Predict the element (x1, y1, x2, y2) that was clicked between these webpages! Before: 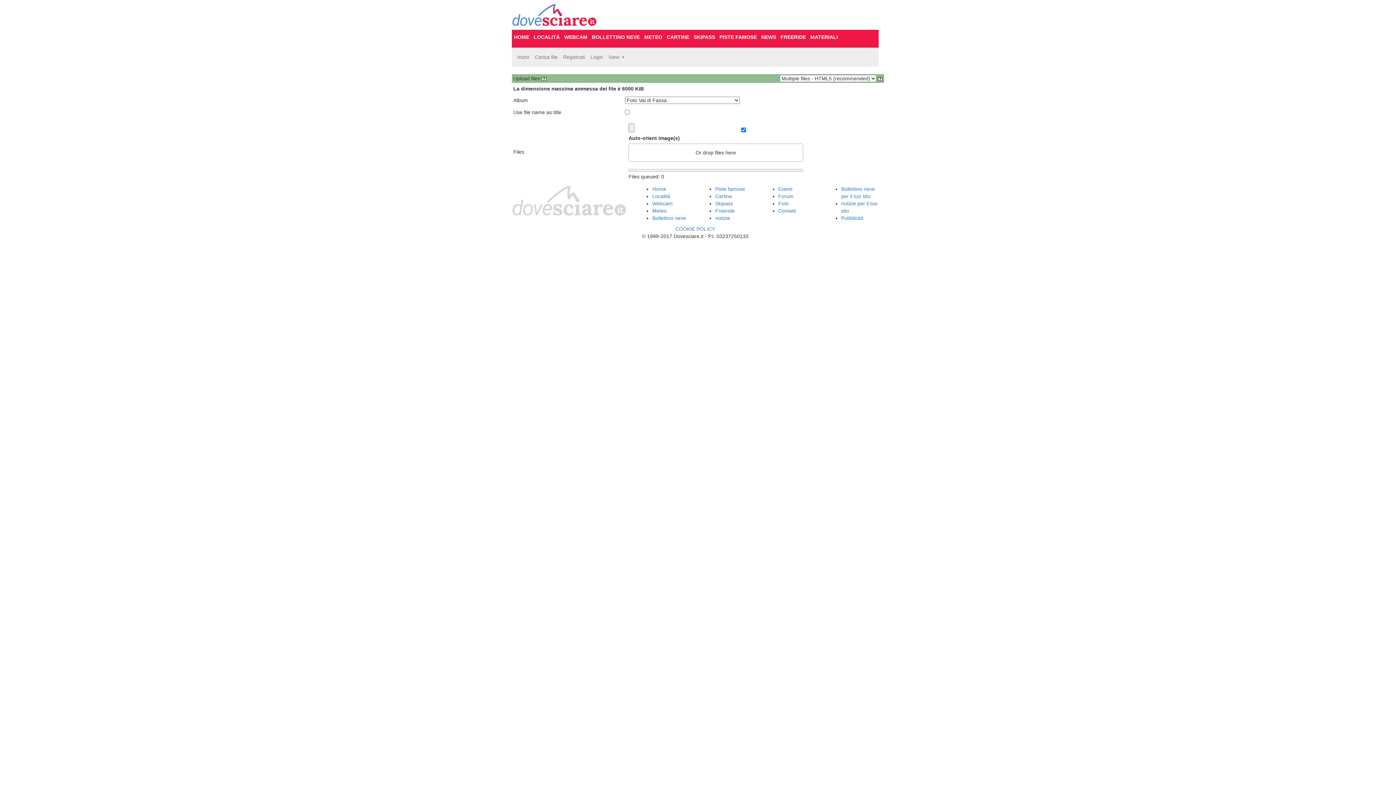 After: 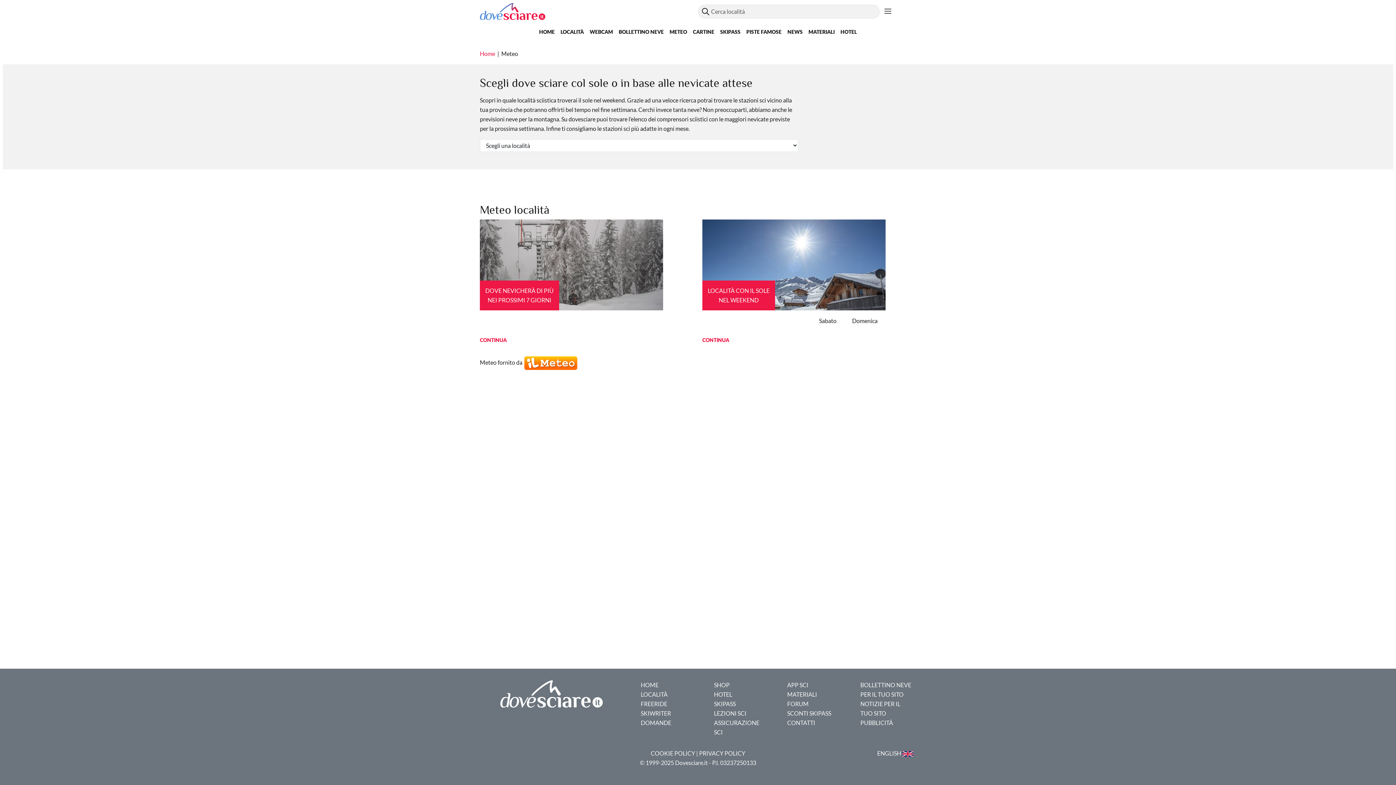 Action: bbox: (642, 29, 664, 44) label: METEO